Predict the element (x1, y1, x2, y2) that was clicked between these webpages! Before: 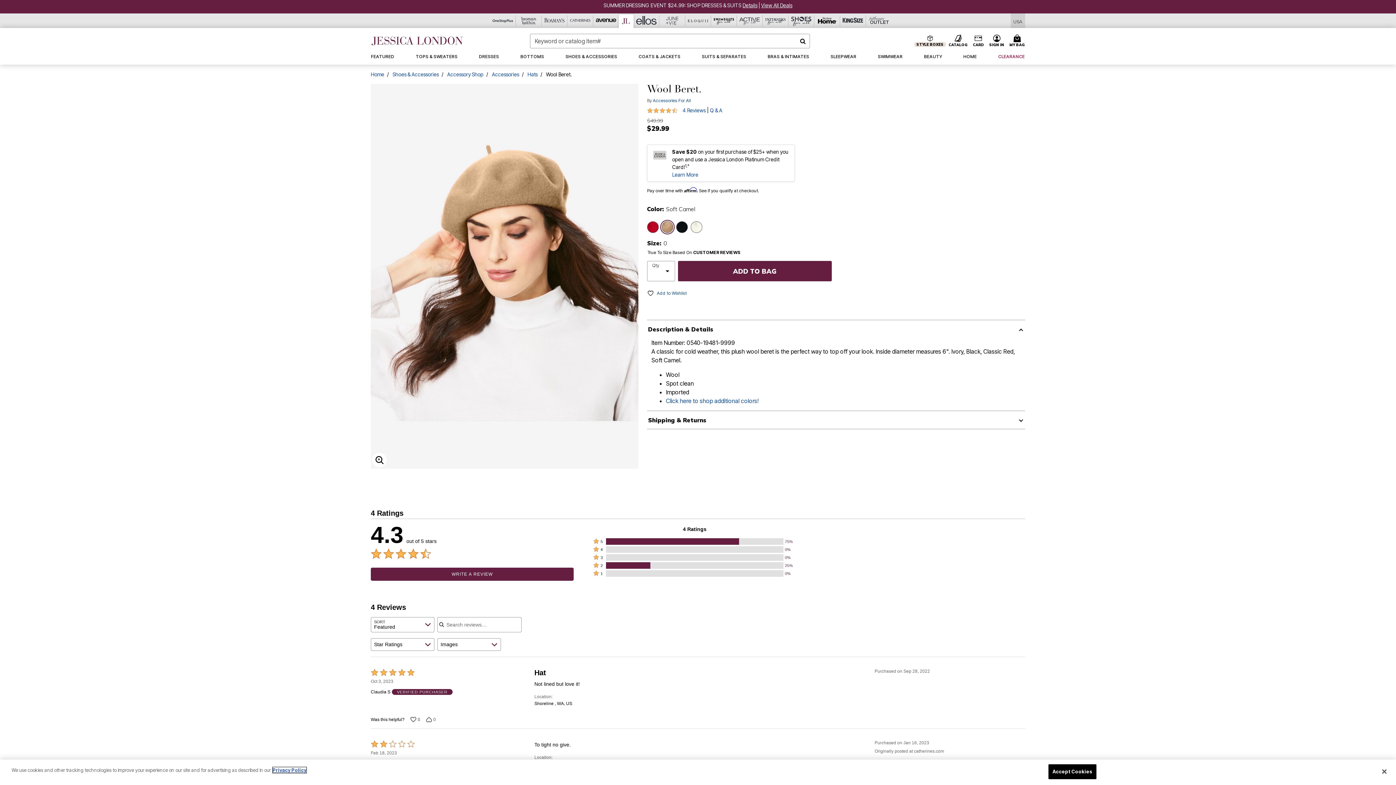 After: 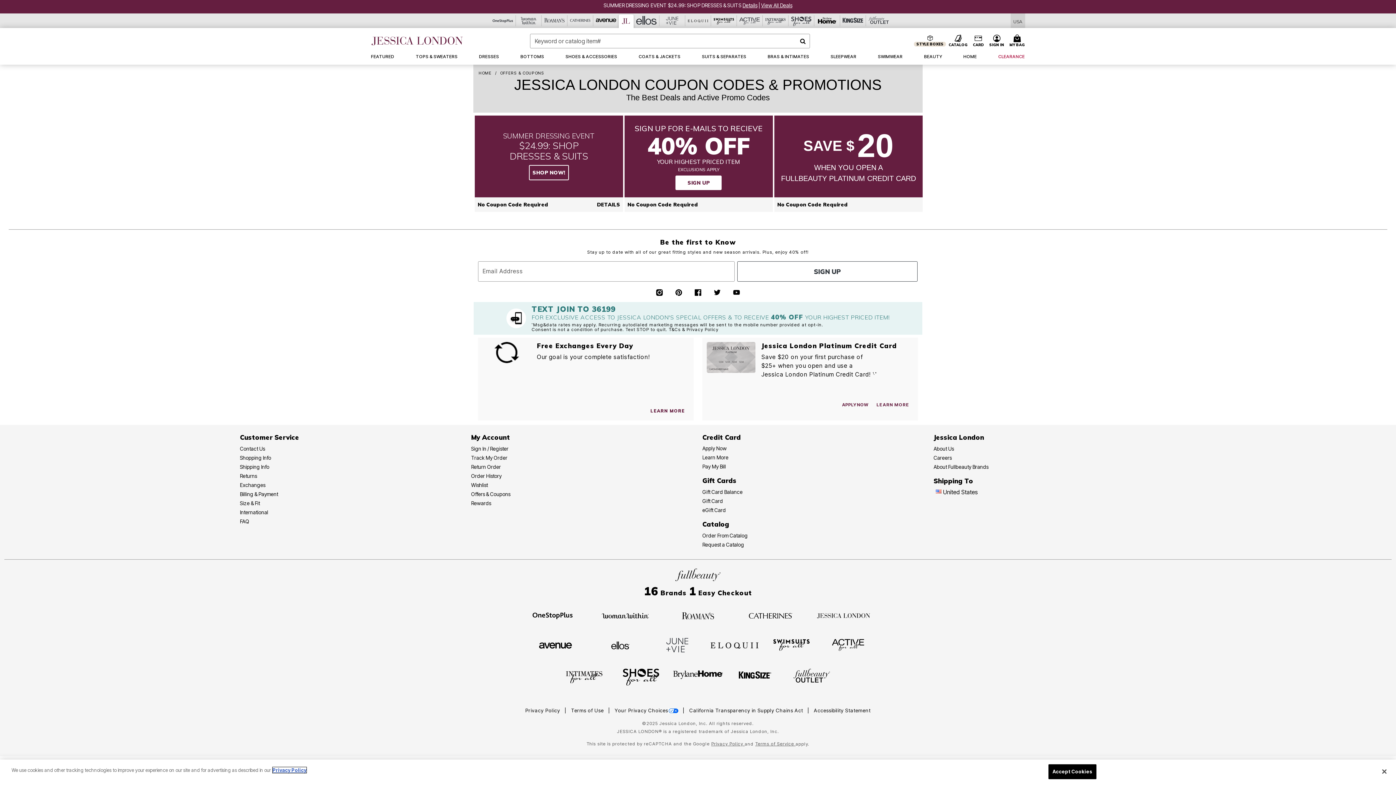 Action: bbox: (761, 2, 792, 8) label: View All Deals